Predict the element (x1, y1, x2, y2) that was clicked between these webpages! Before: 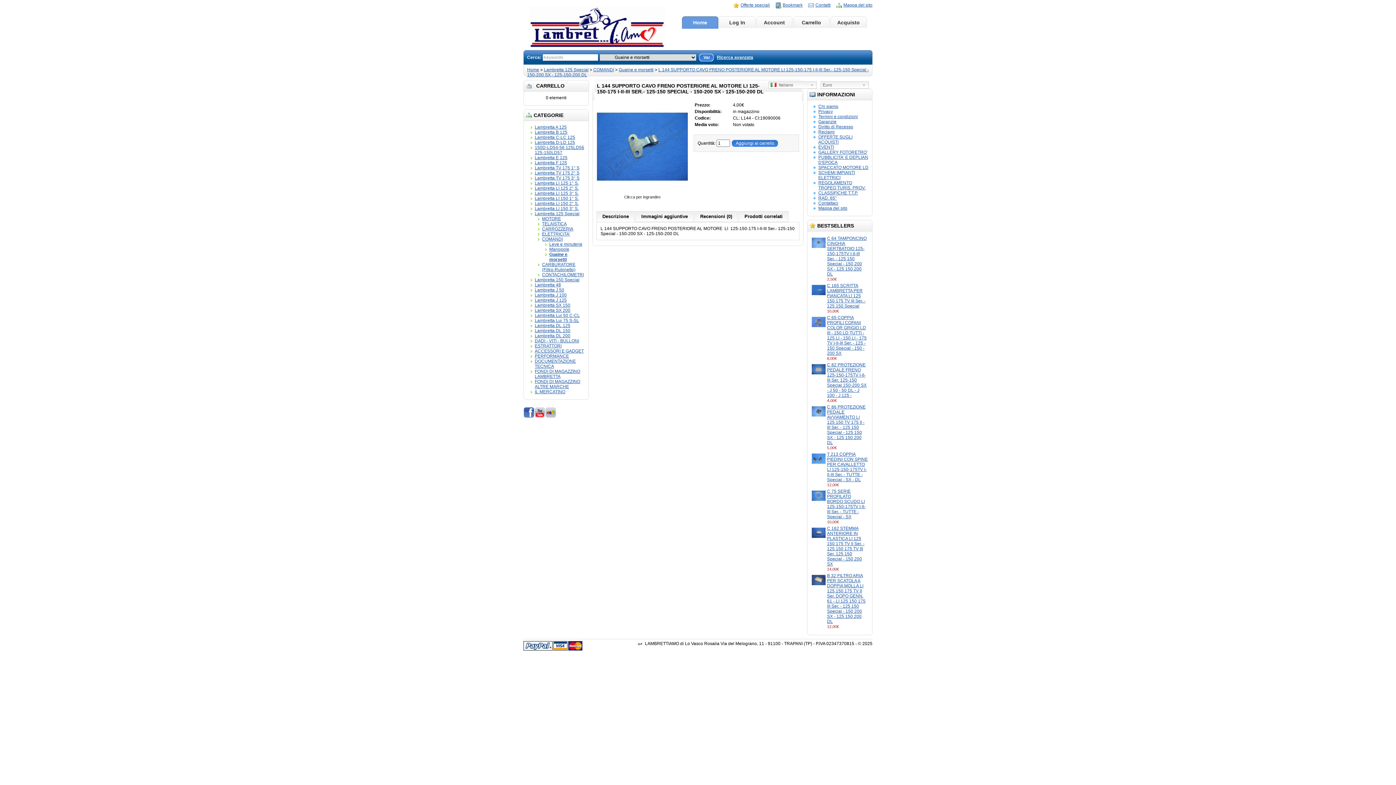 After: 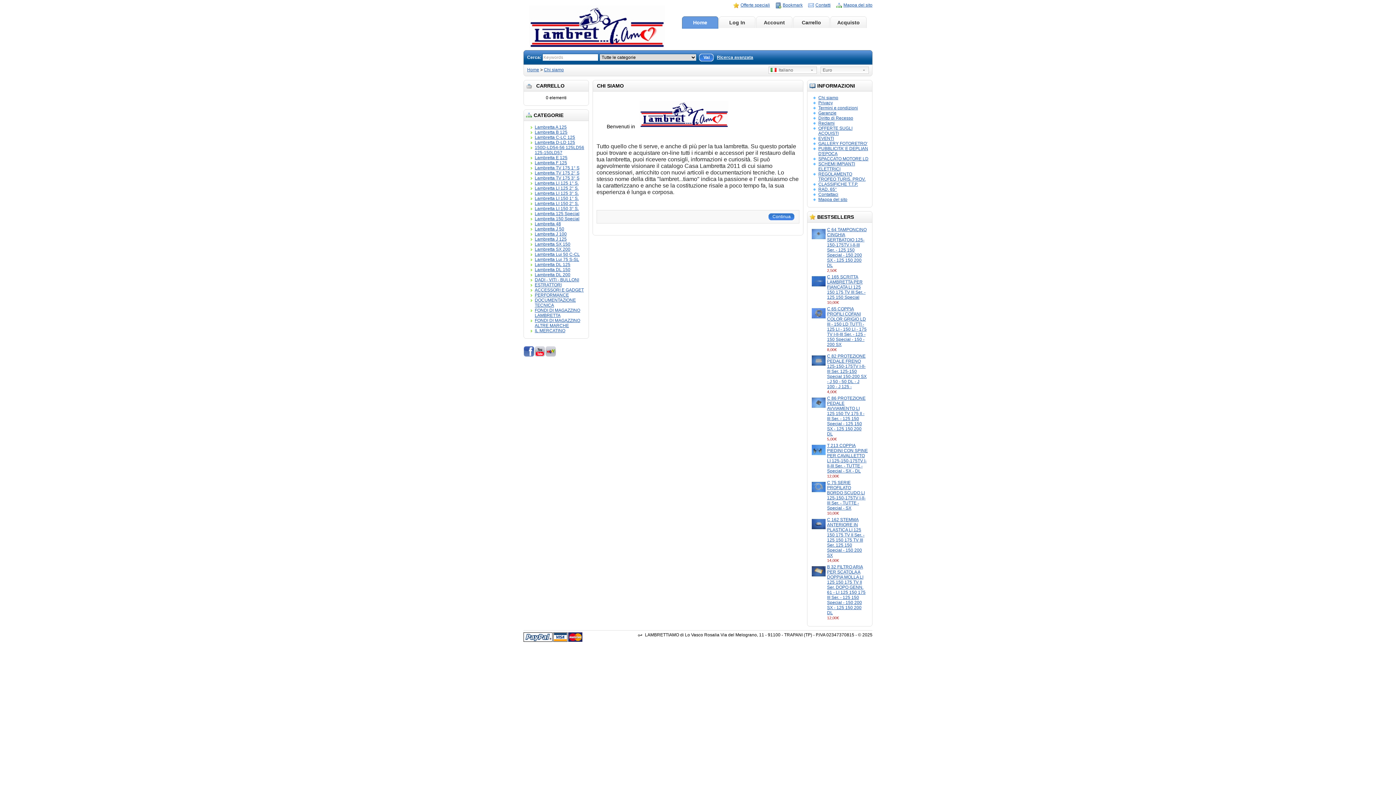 Action: bbox: (818, 104, 838, 109) label: Chi siamo